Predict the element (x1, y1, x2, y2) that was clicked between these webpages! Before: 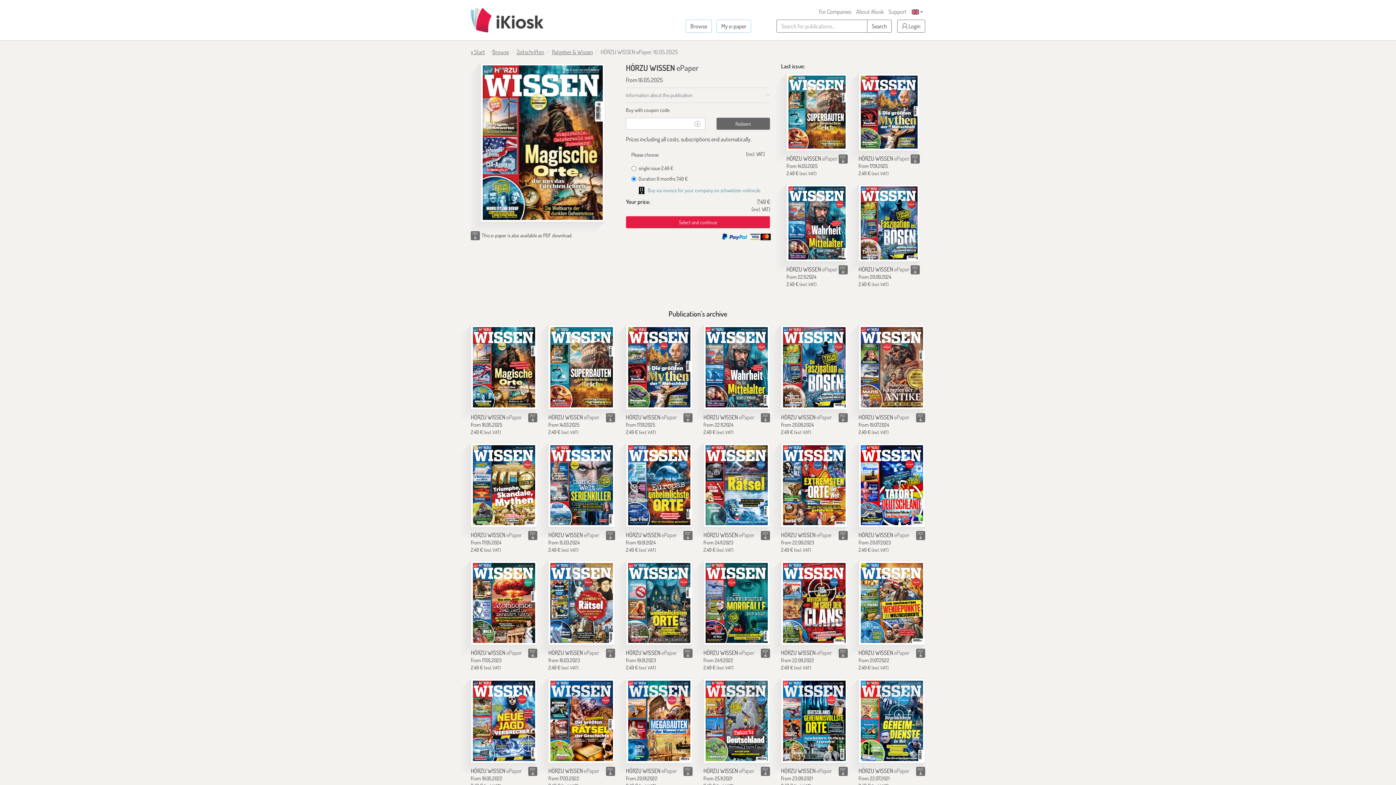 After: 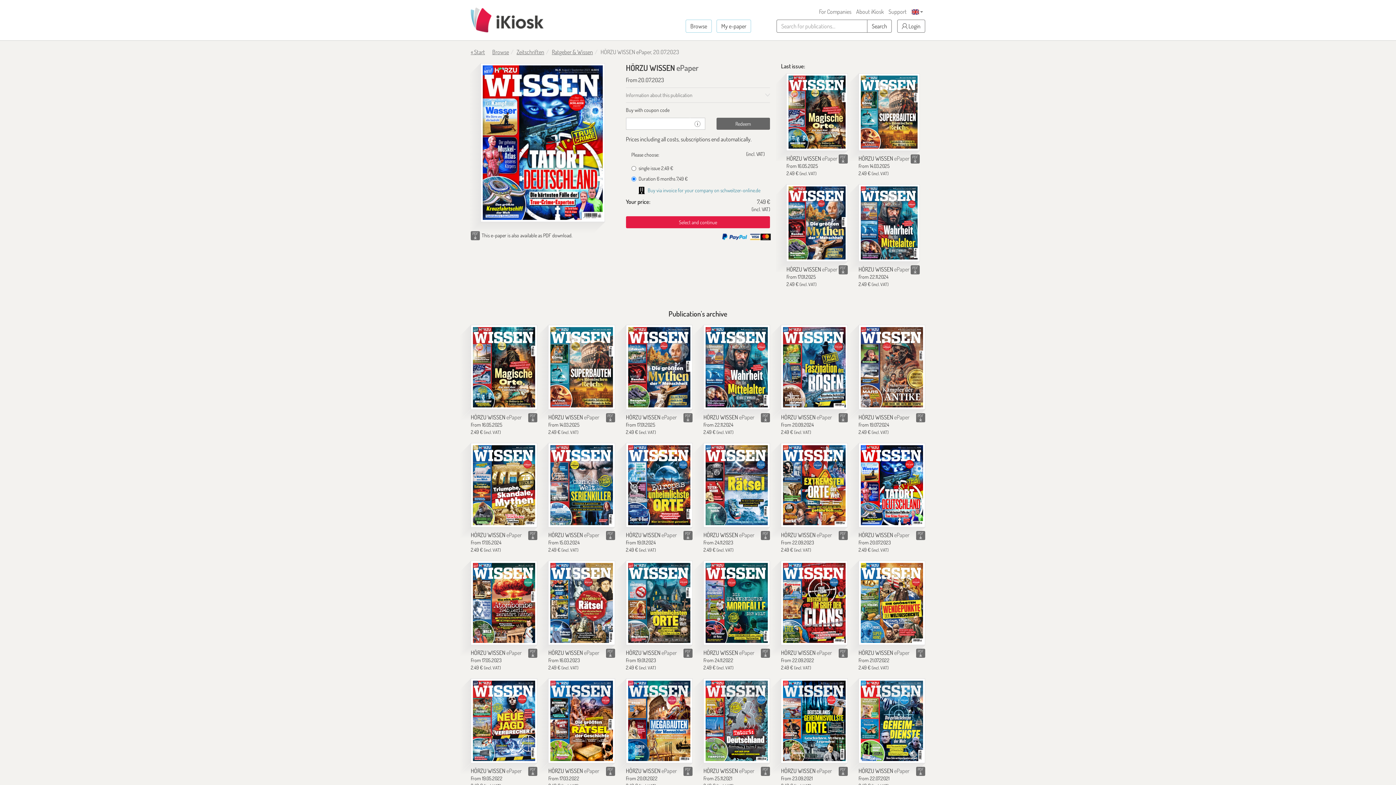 Action: bbox: (858, 443, 925, 527) label: HÖRZU WISSEN